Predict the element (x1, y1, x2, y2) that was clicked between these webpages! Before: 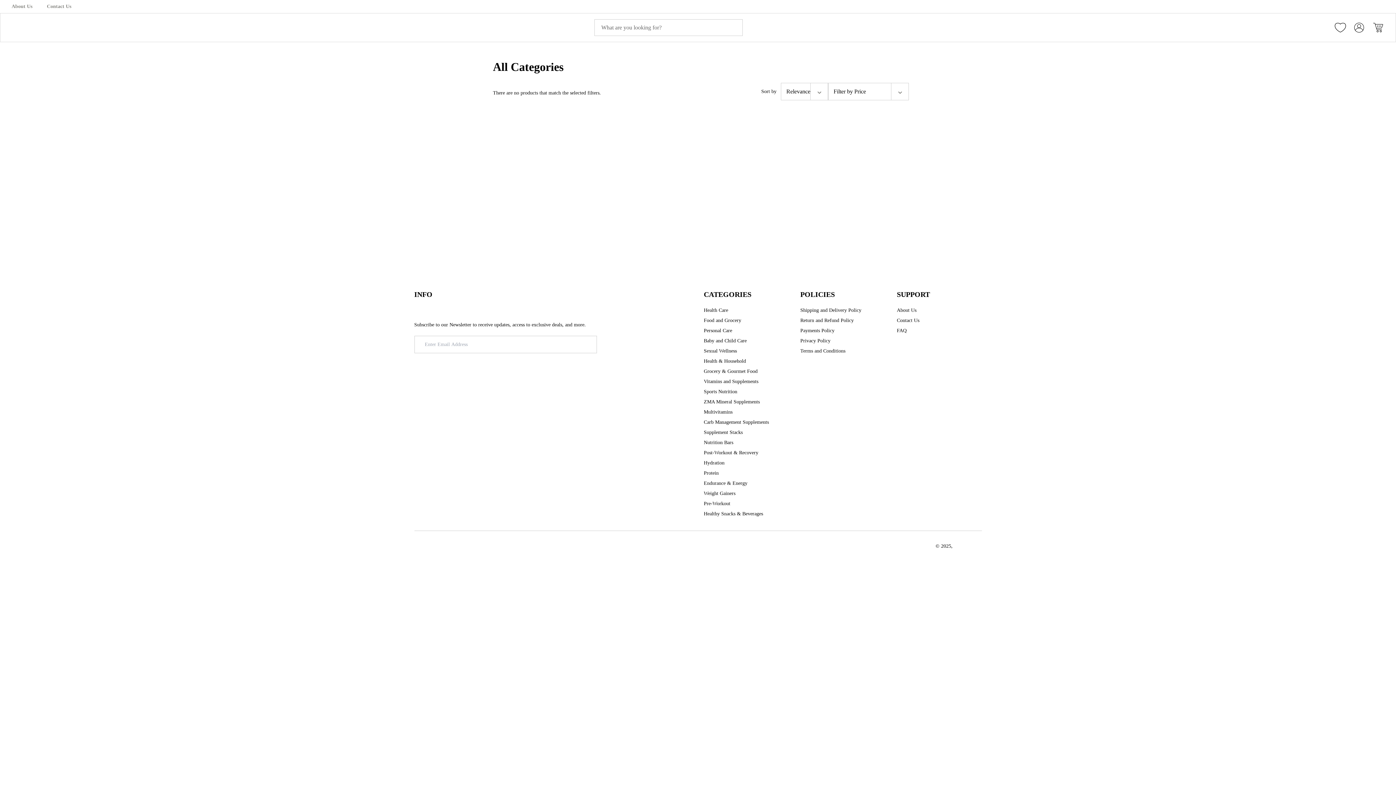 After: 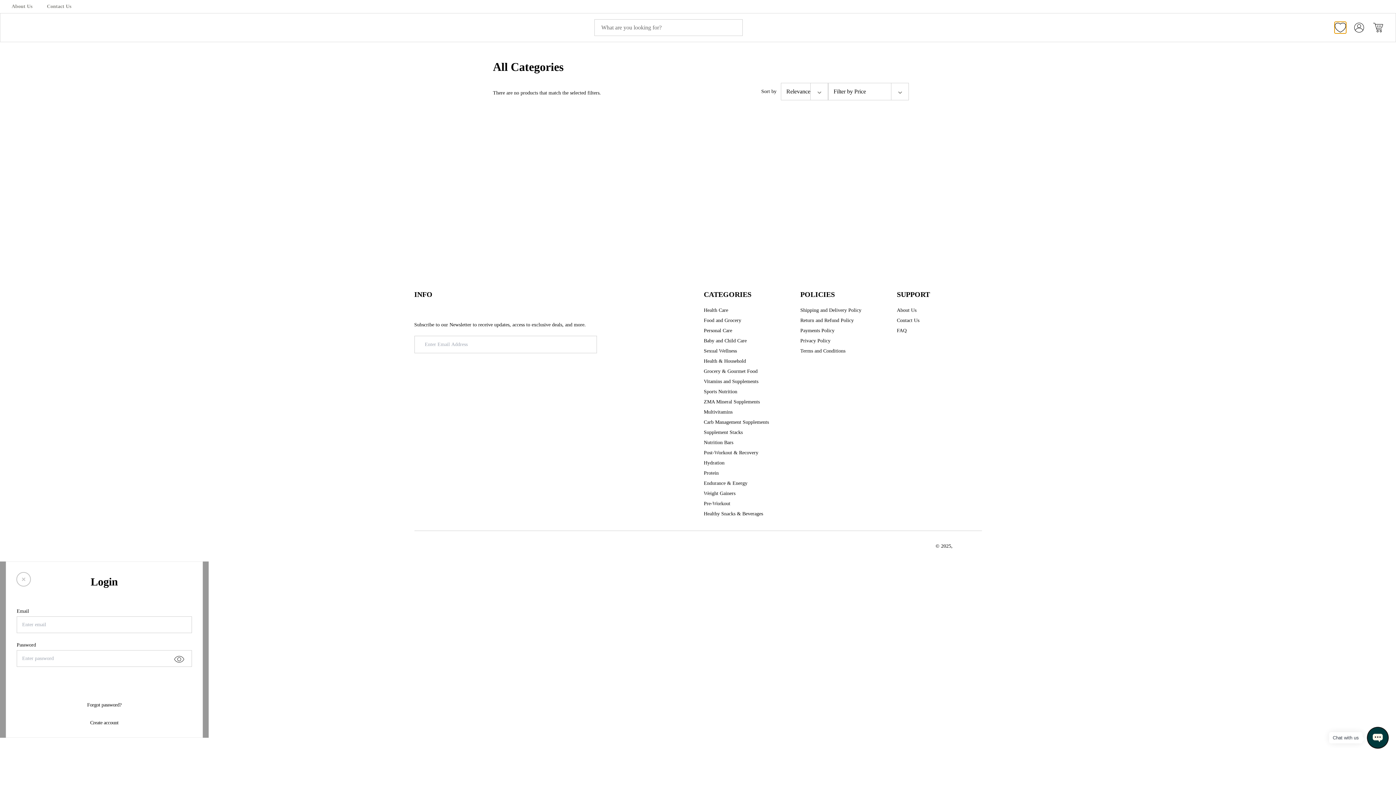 Action: bbox: (1334, 21, 1346, 33) label: Menu